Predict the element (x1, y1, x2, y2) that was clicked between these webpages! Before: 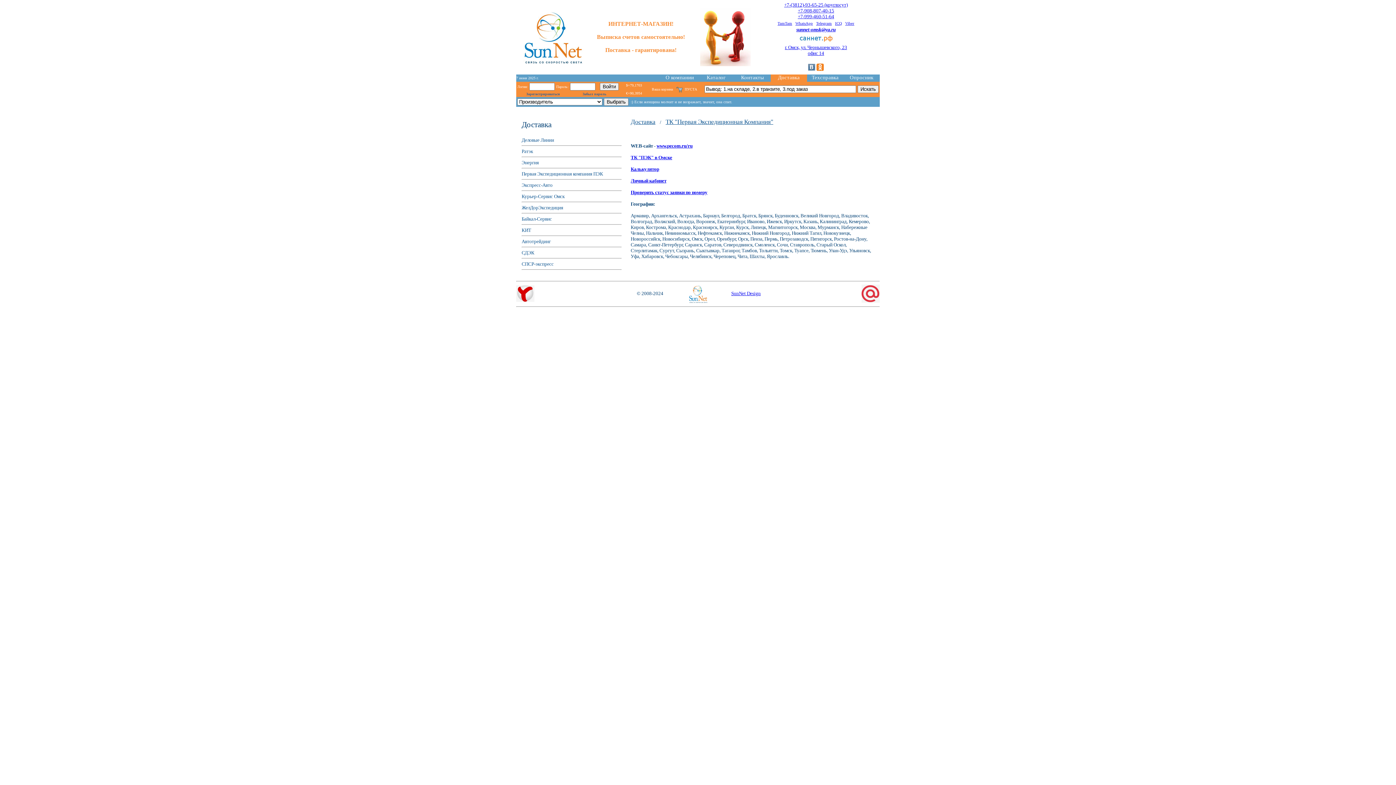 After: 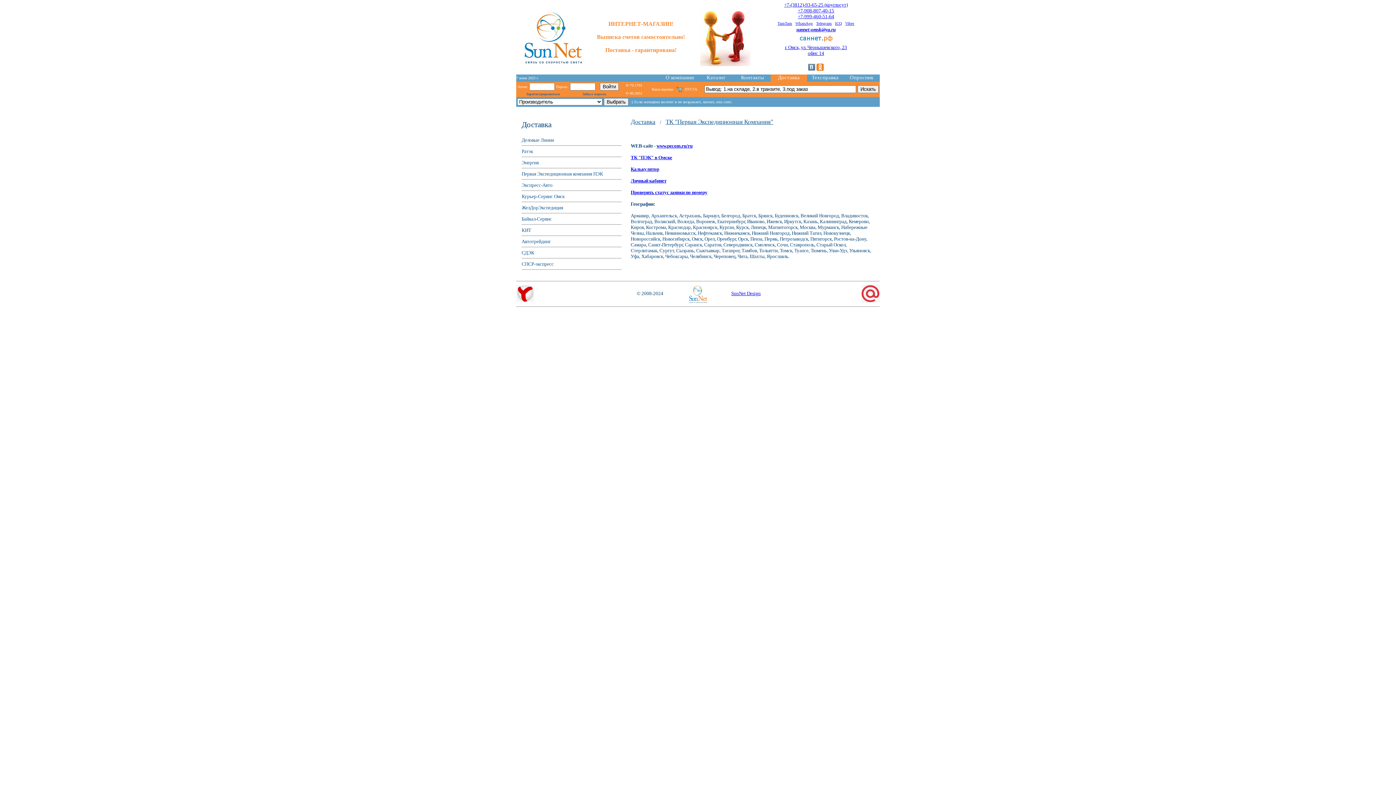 Action: bbox: (845, 21, 854, 25) label: Viber